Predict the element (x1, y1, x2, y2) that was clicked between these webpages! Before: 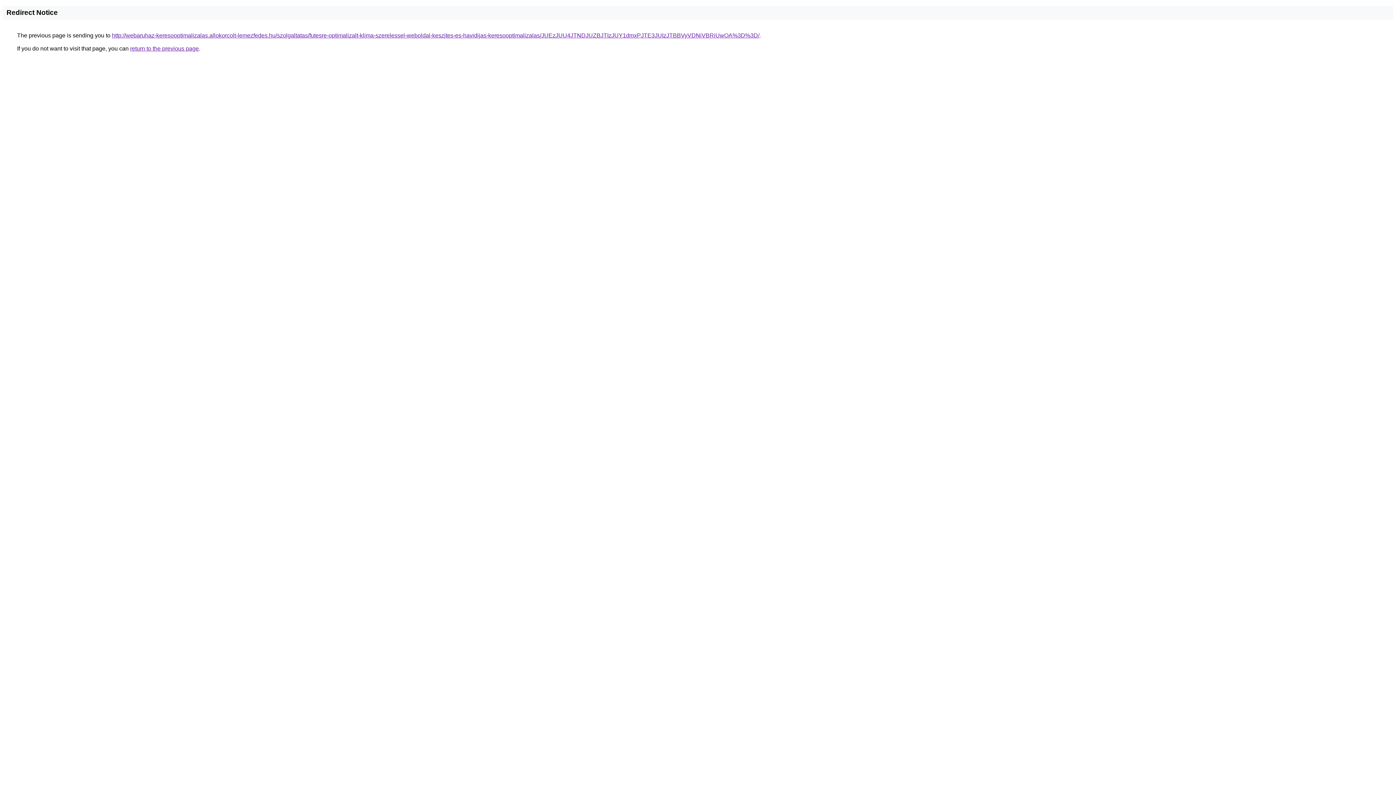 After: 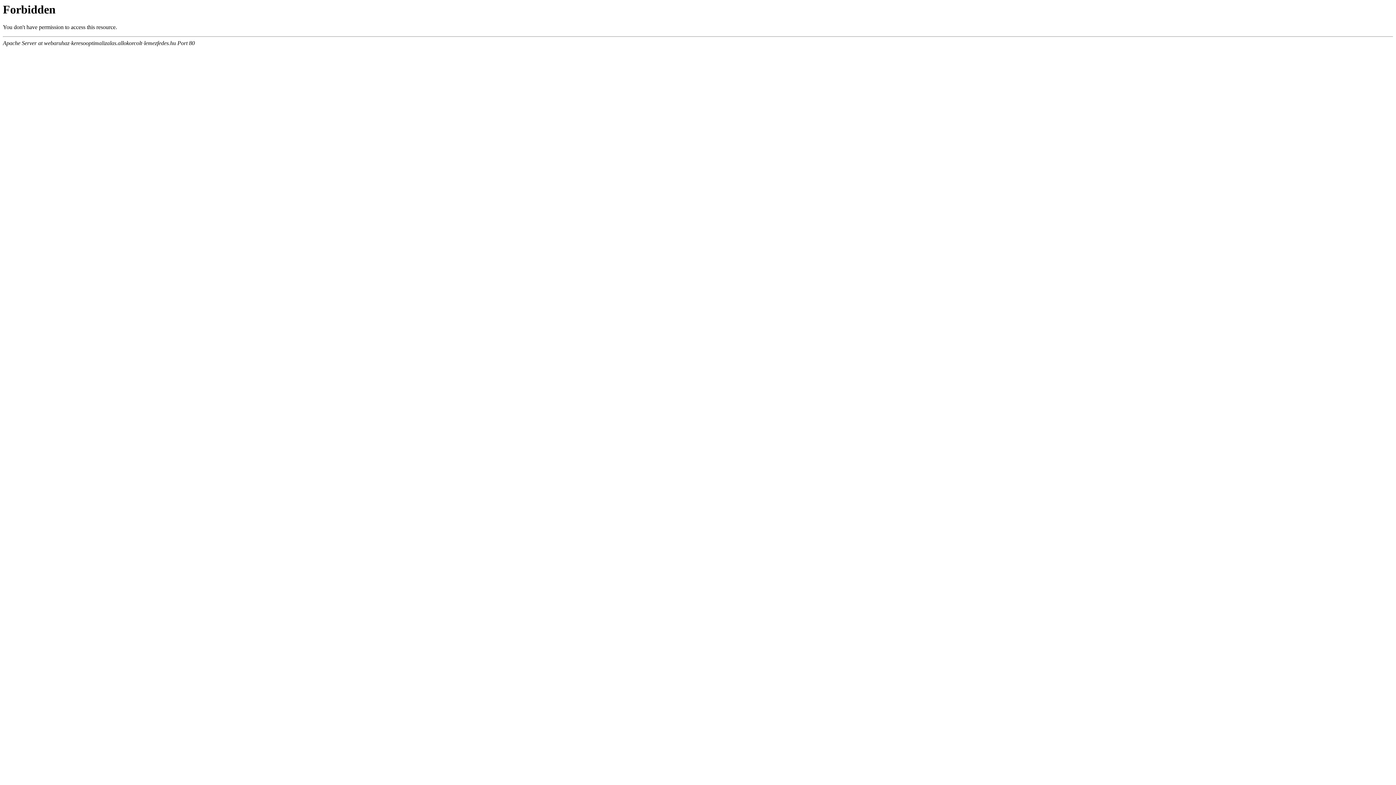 Action: bbox: (112, 32, 759, 38) label: http://webaruhaz-keresooptimalizalas.allokorcolt-lemezfedes.hu/szolgaltatas/futesre-optimalizalt-klima-szerelessel-weboldal-keszites-es-havidijas-keresooptimalizalas/JUEzJUU4JTNDJUZBJTIzJUY1dmxPJTE3JUIzJTBBVyVDNiVBRiUwOA%3D%3D/